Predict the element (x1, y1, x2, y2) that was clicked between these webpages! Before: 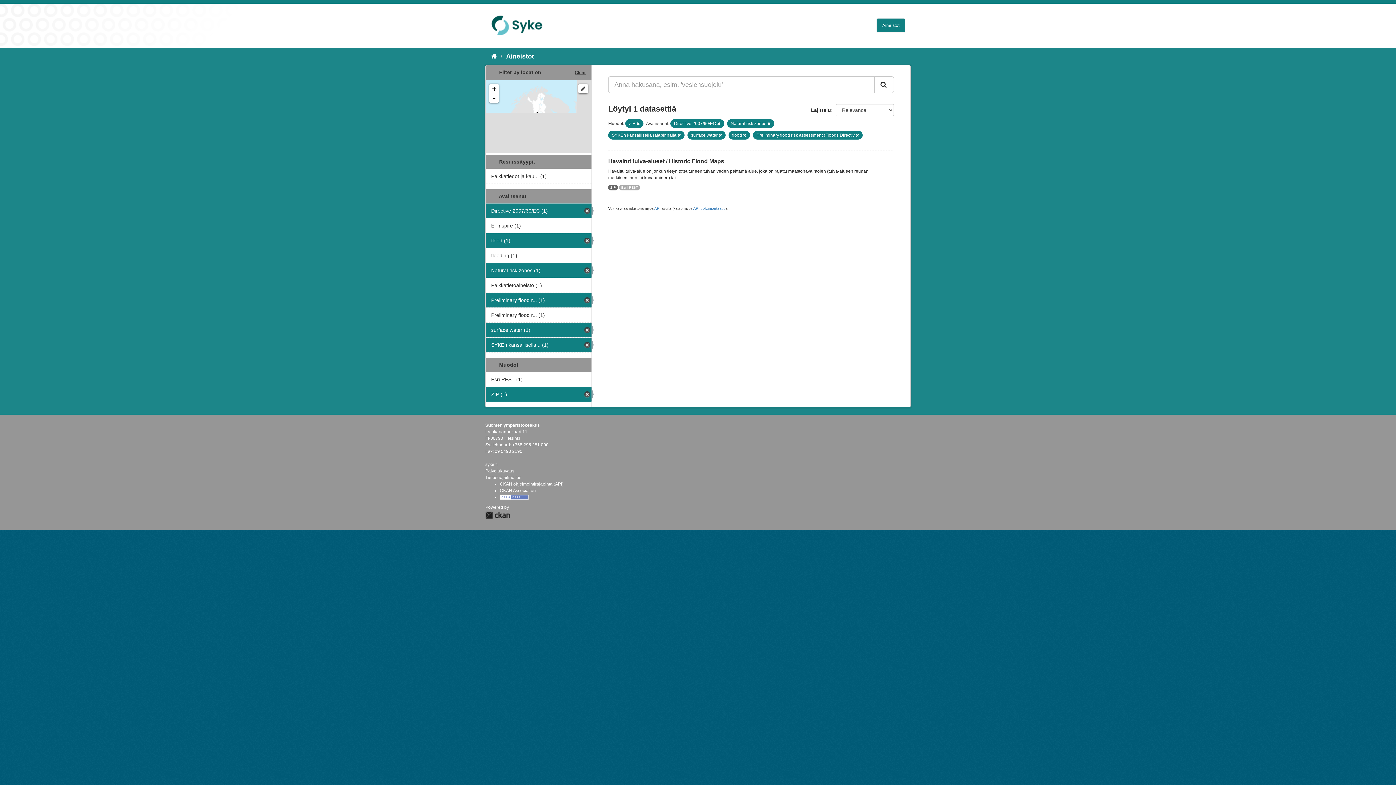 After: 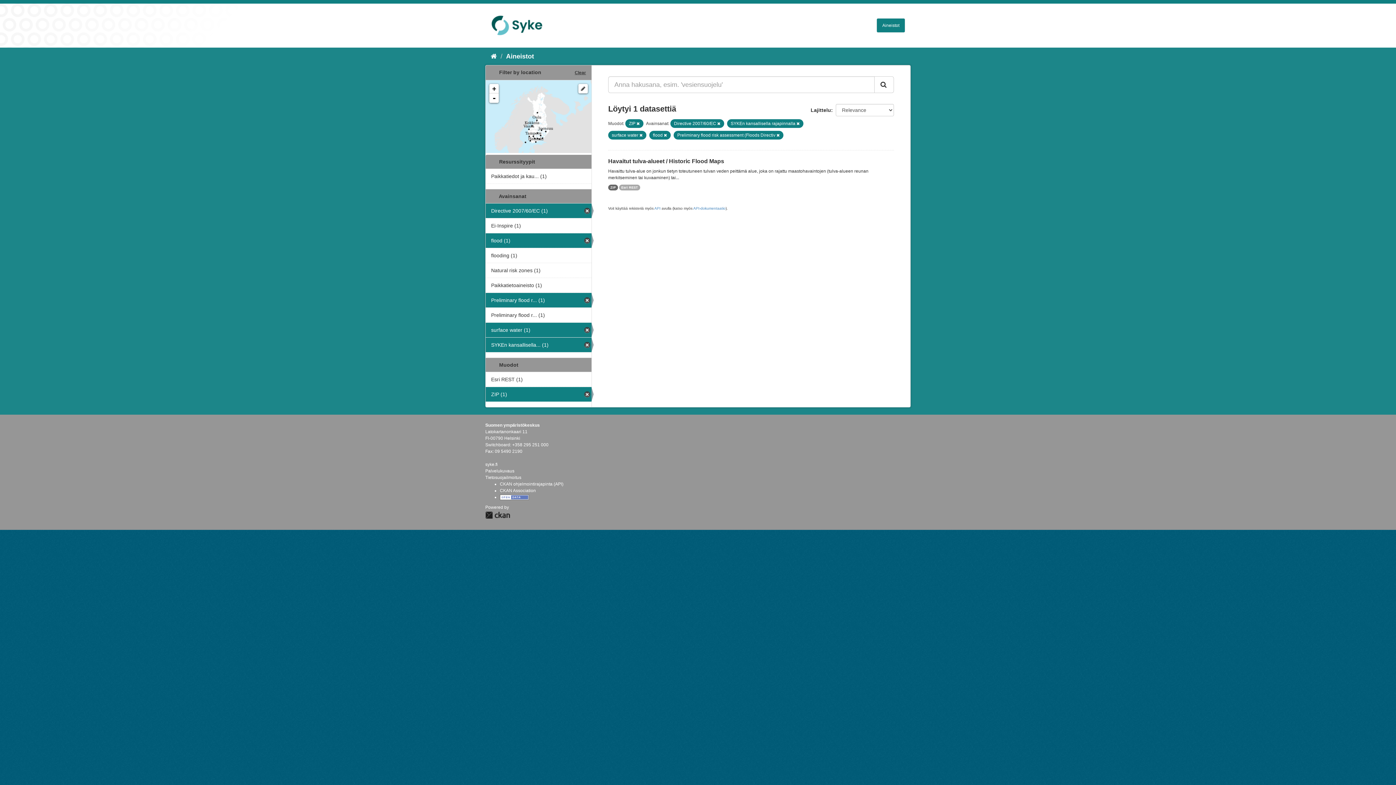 Action: label: Natural risk zones (1) bbox: (485, 263, 591, 277)